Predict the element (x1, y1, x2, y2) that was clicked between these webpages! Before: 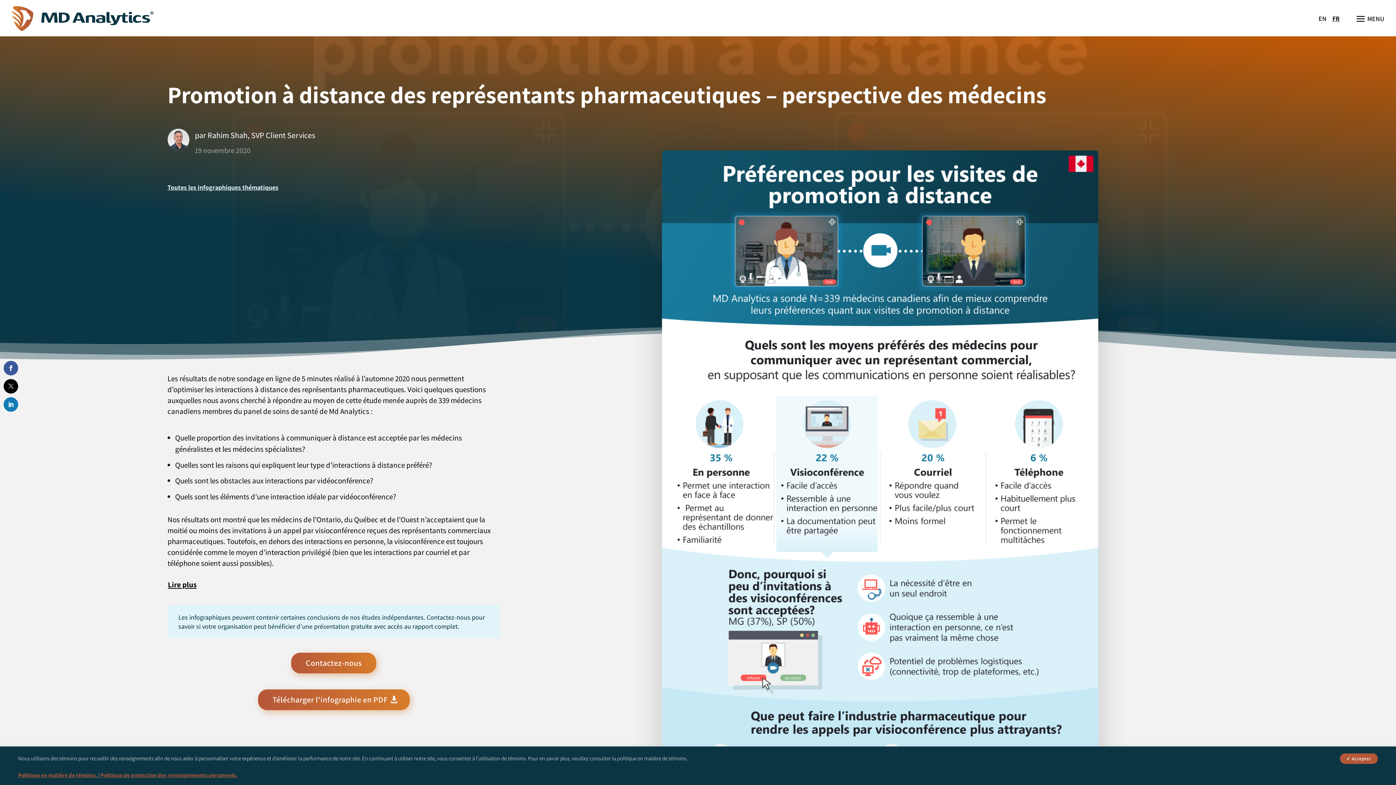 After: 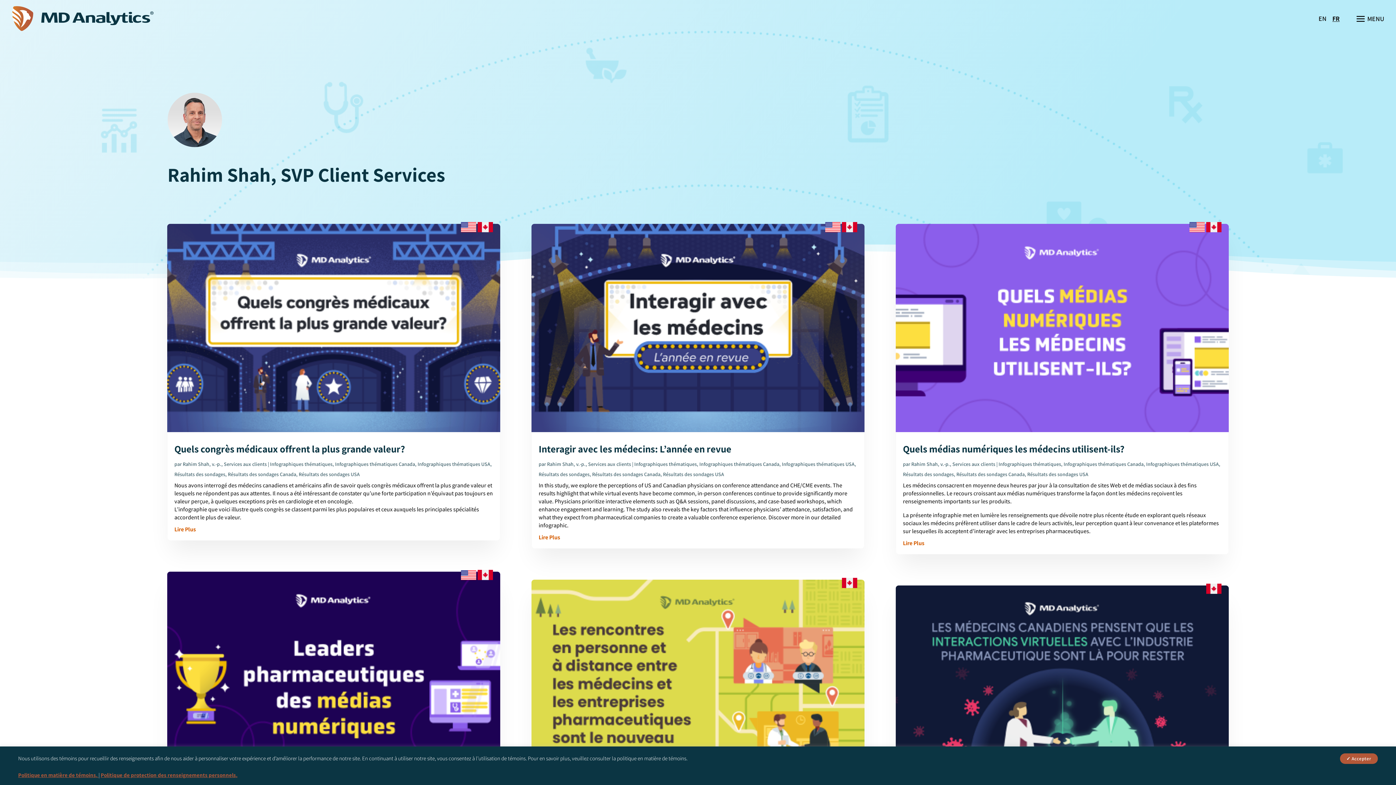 Action: bbox: (207, 130, 315, 140) label: Rahim Shah, SVP Client Services